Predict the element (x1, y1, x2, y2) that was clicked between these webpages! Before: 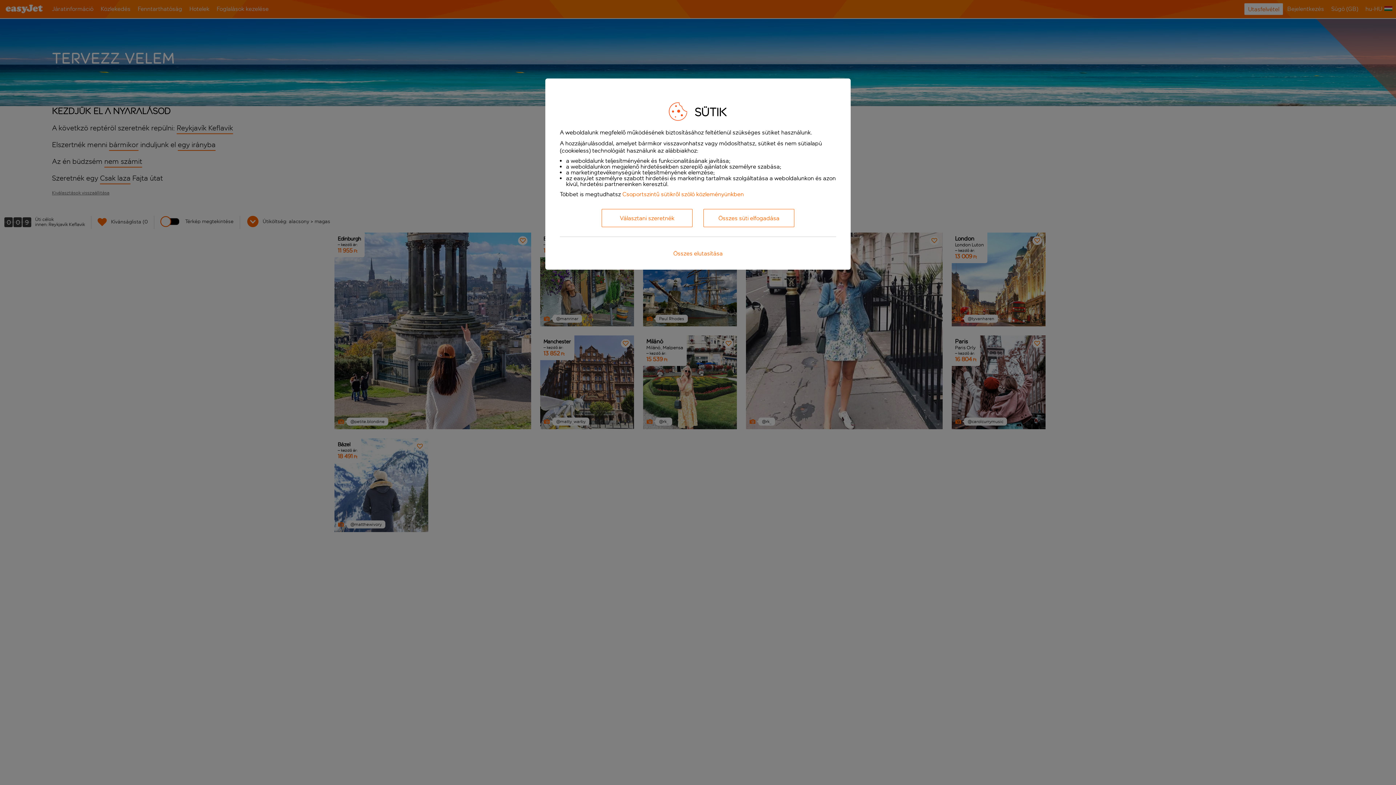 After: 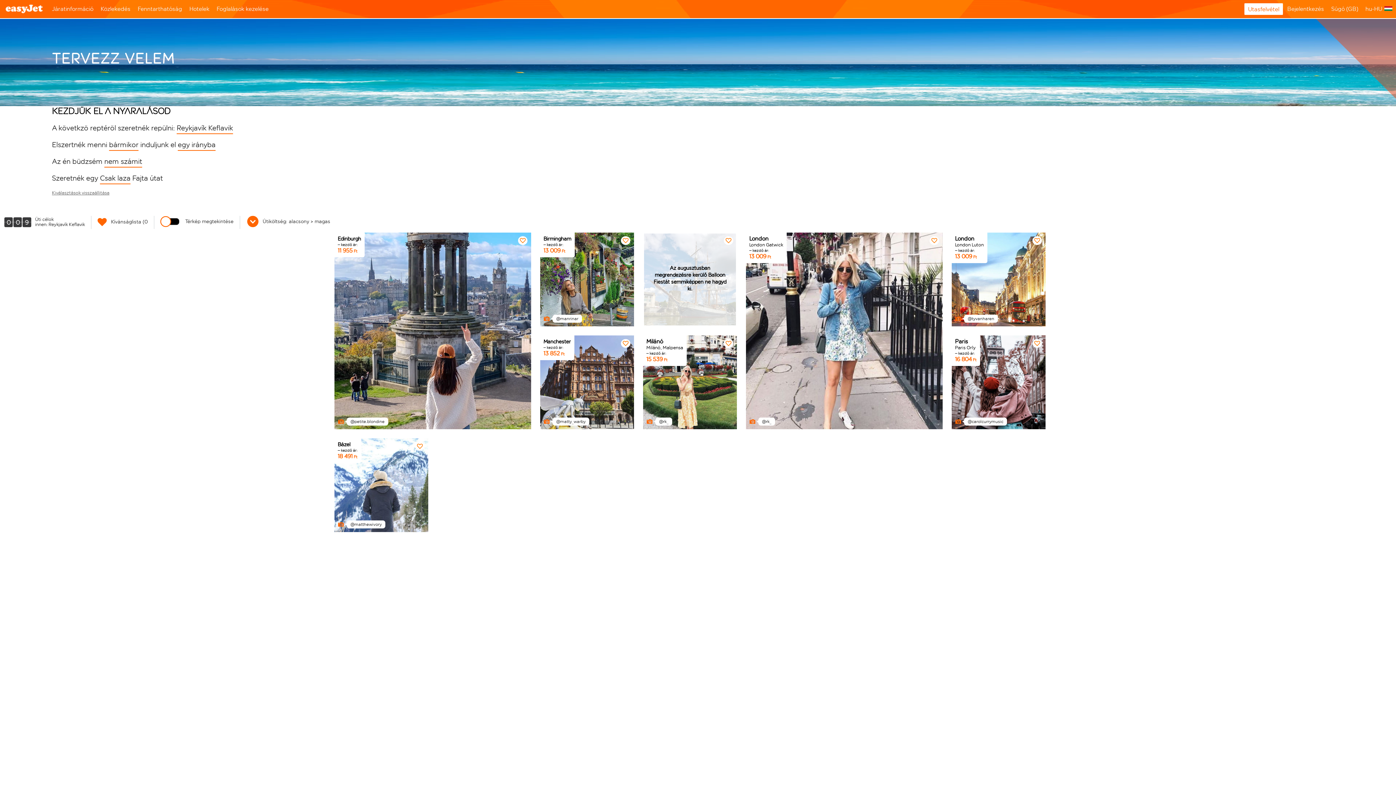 Action: label: Összes elutasítása bbox: (665, 244, 730, 262)